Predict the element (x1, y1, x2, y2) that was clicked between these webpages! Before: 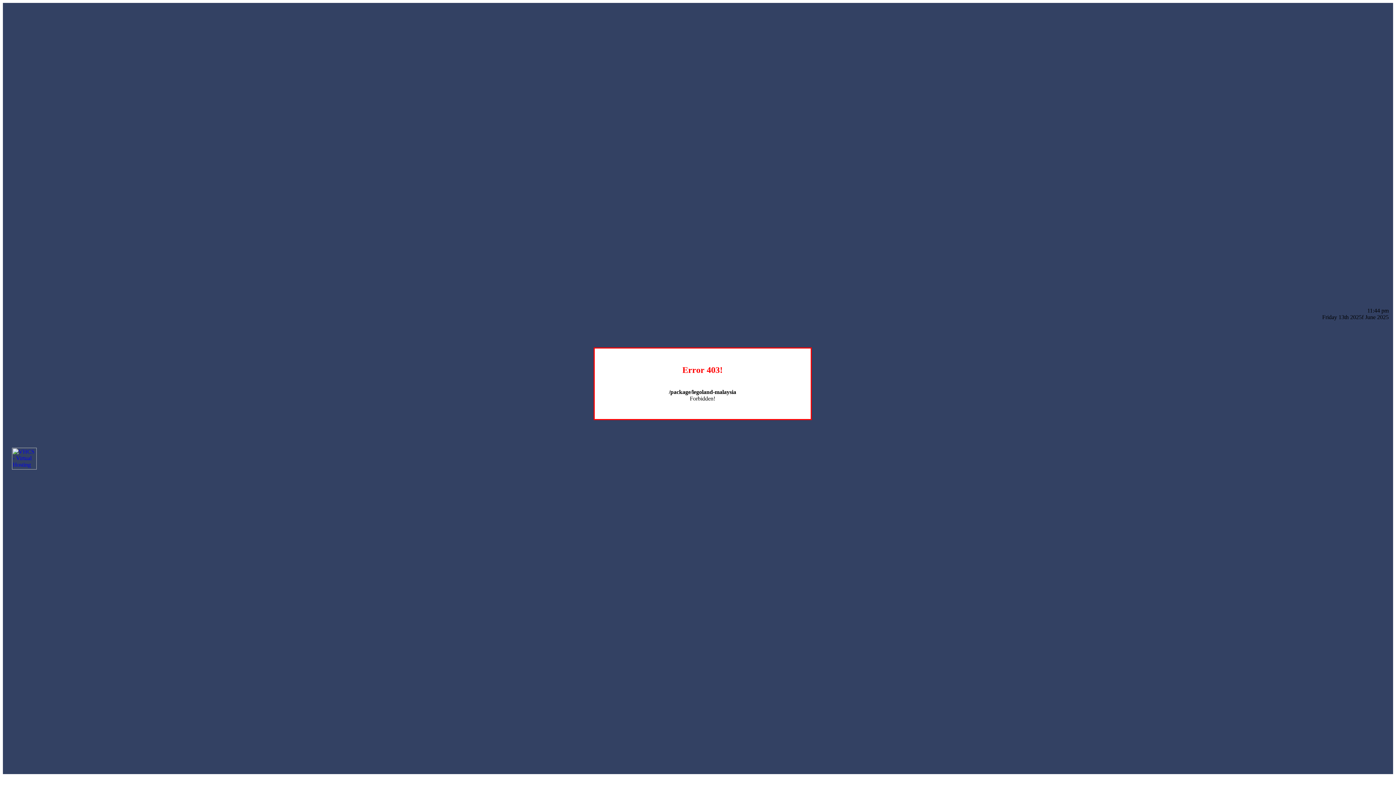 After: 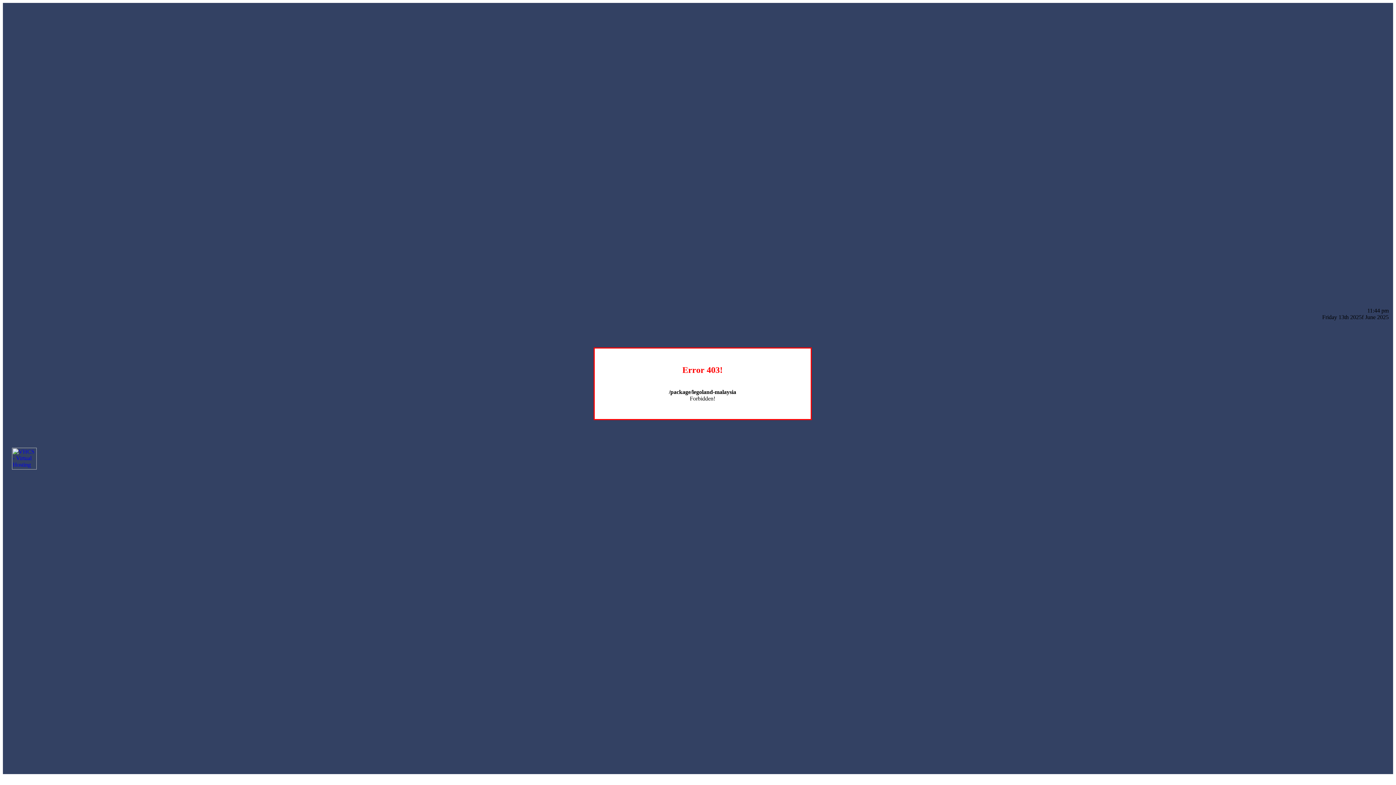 Action: bbox: (12, 464, 36, 470)